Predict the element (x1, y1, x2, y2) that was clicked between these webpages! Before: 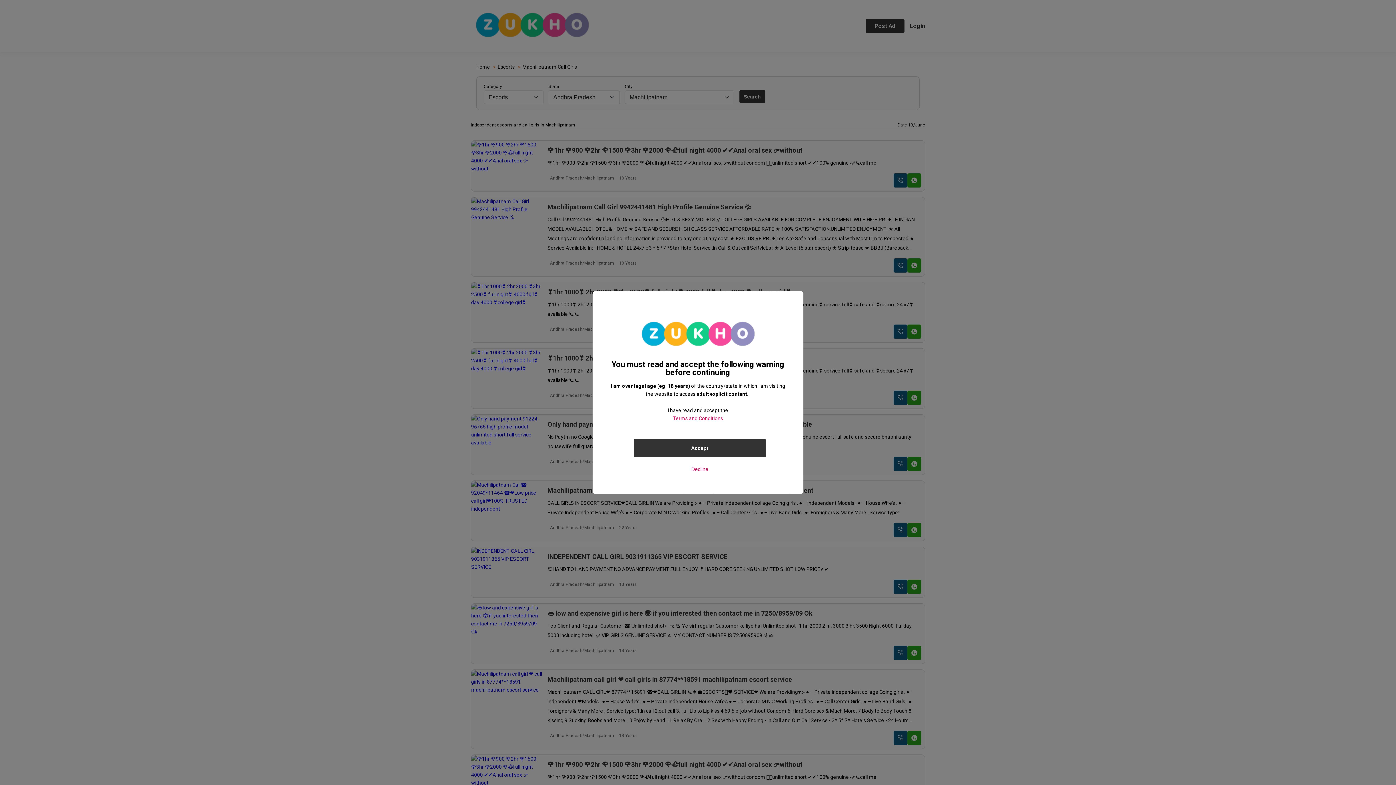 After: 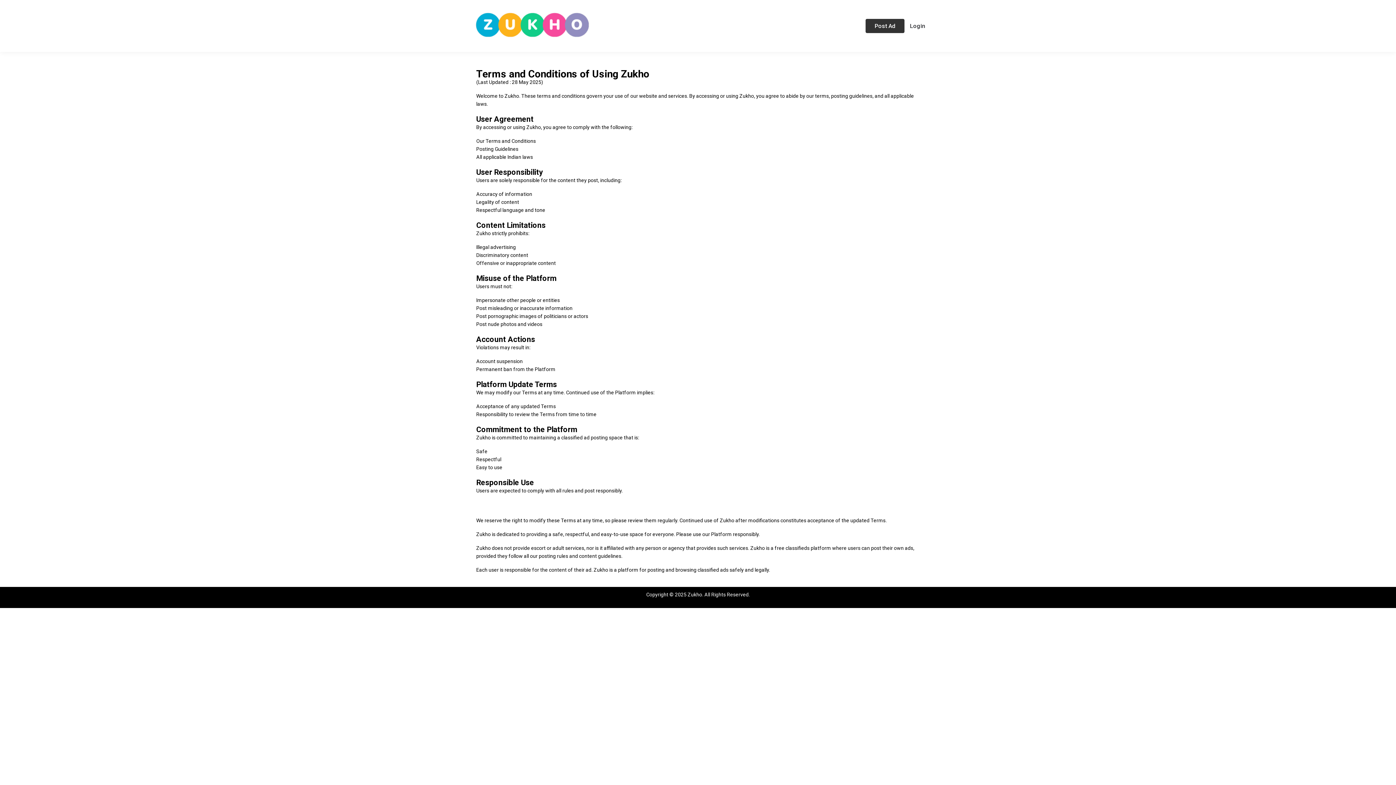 Action: label: Terms and Conditions bbox: (673, 415, 723, 421)